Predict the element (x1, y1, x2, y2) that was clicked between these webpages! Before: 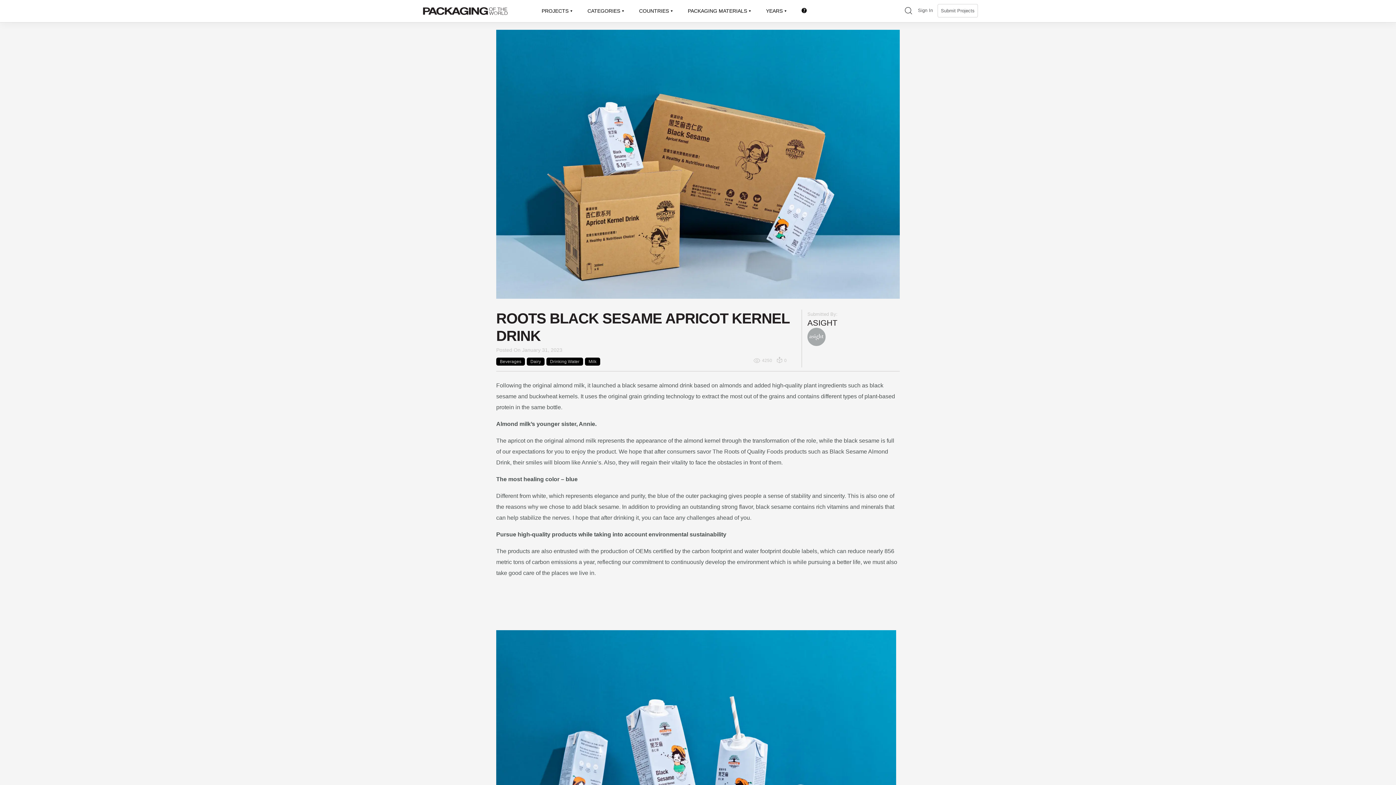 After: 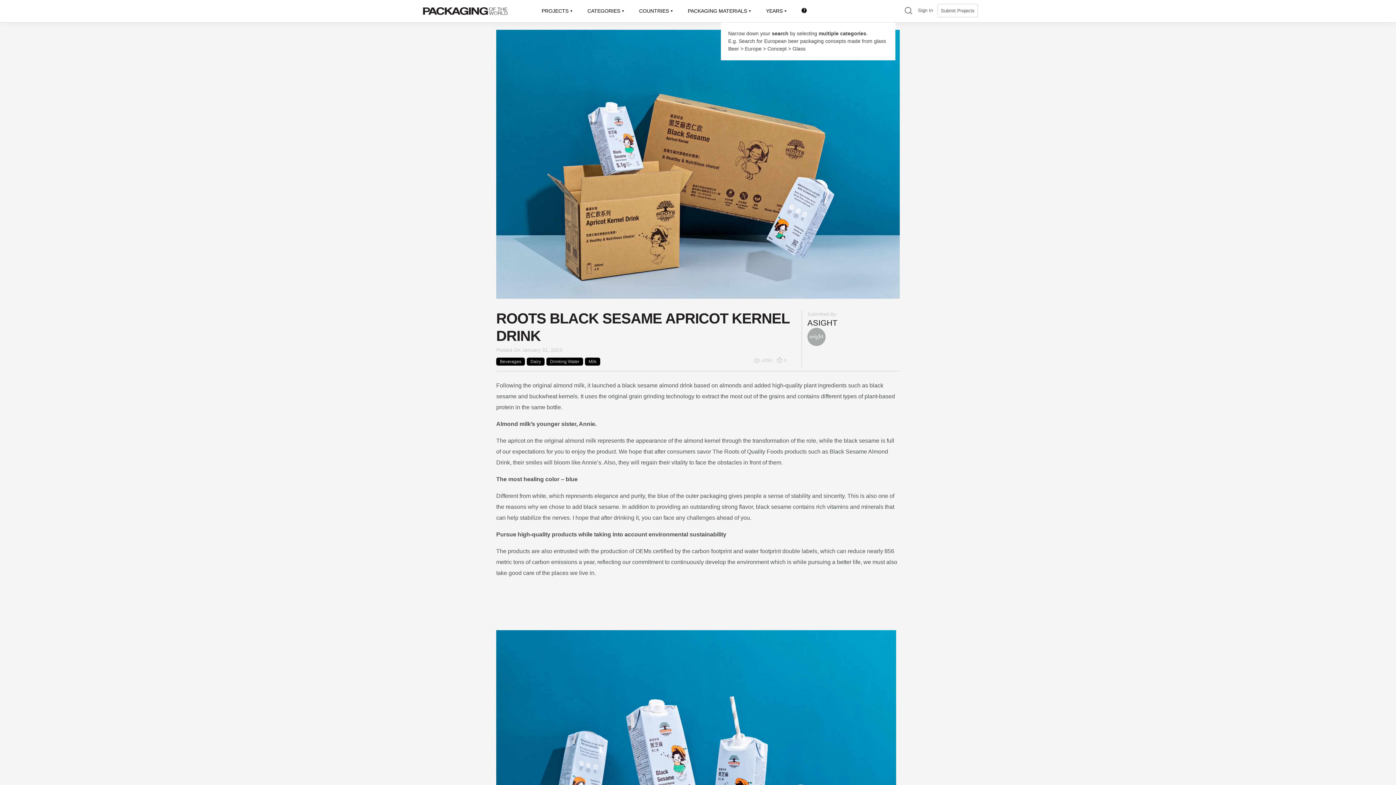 Action: bbox: (800, 0, 808, 22)